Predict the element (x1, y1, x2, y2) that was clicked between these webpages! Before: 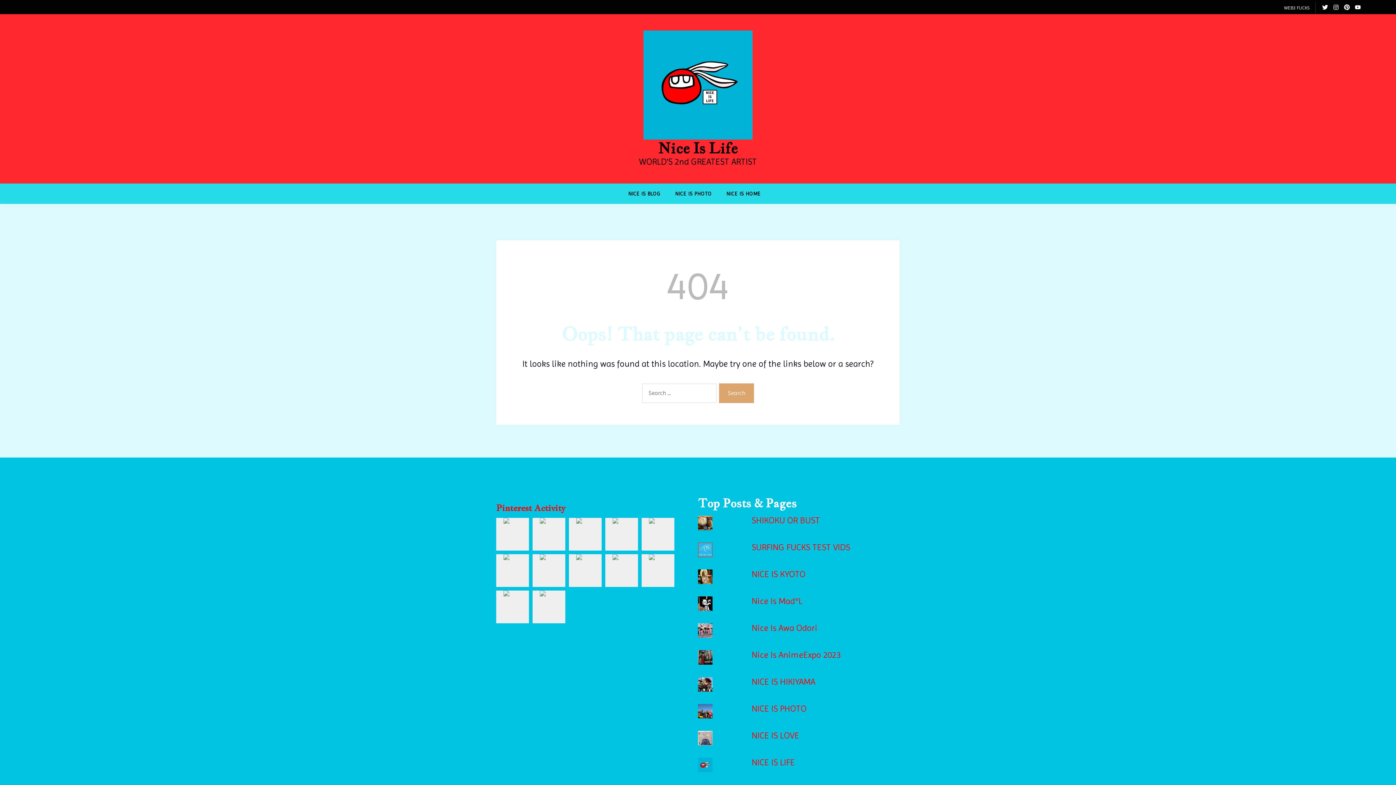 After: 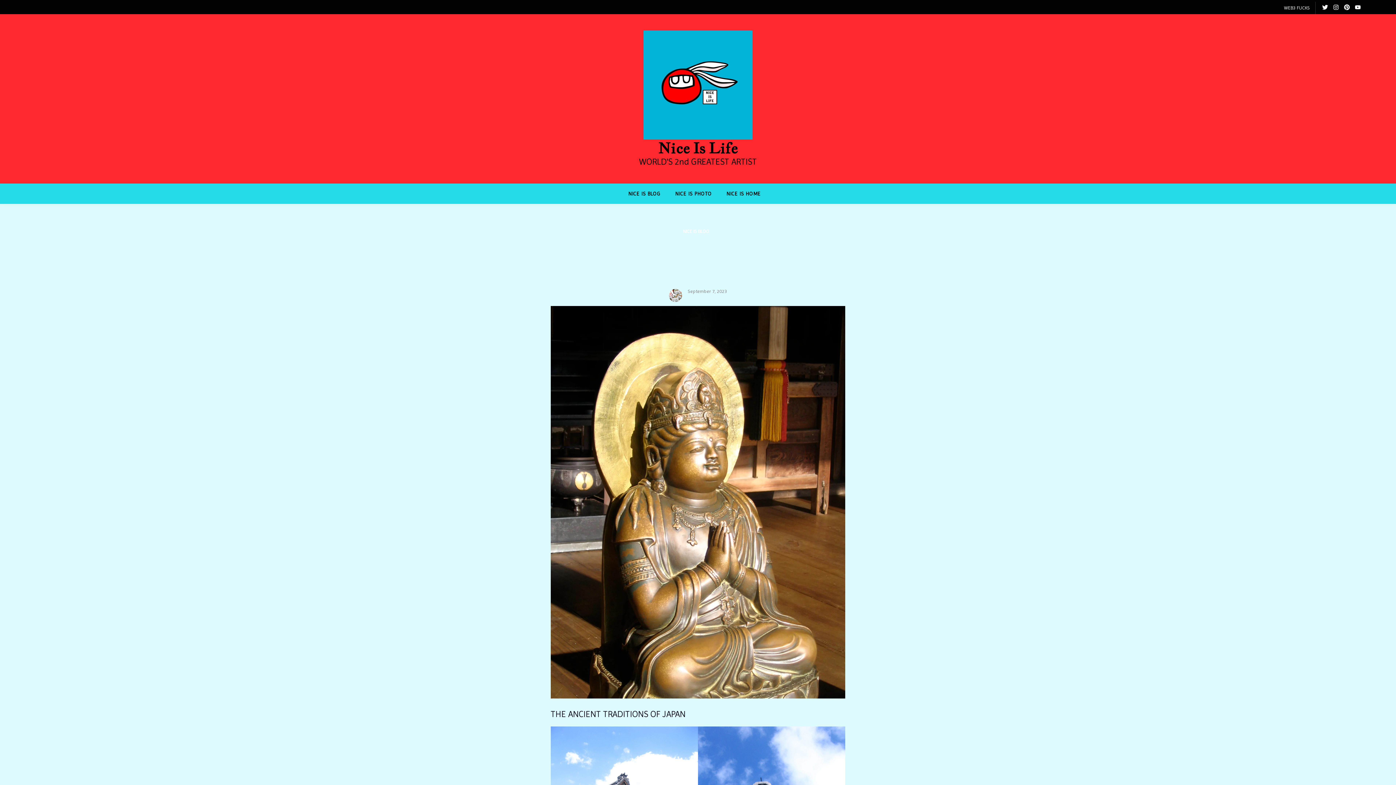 Action: label: NICE IS KYOTO bbox: (751, 569, 805, 579)